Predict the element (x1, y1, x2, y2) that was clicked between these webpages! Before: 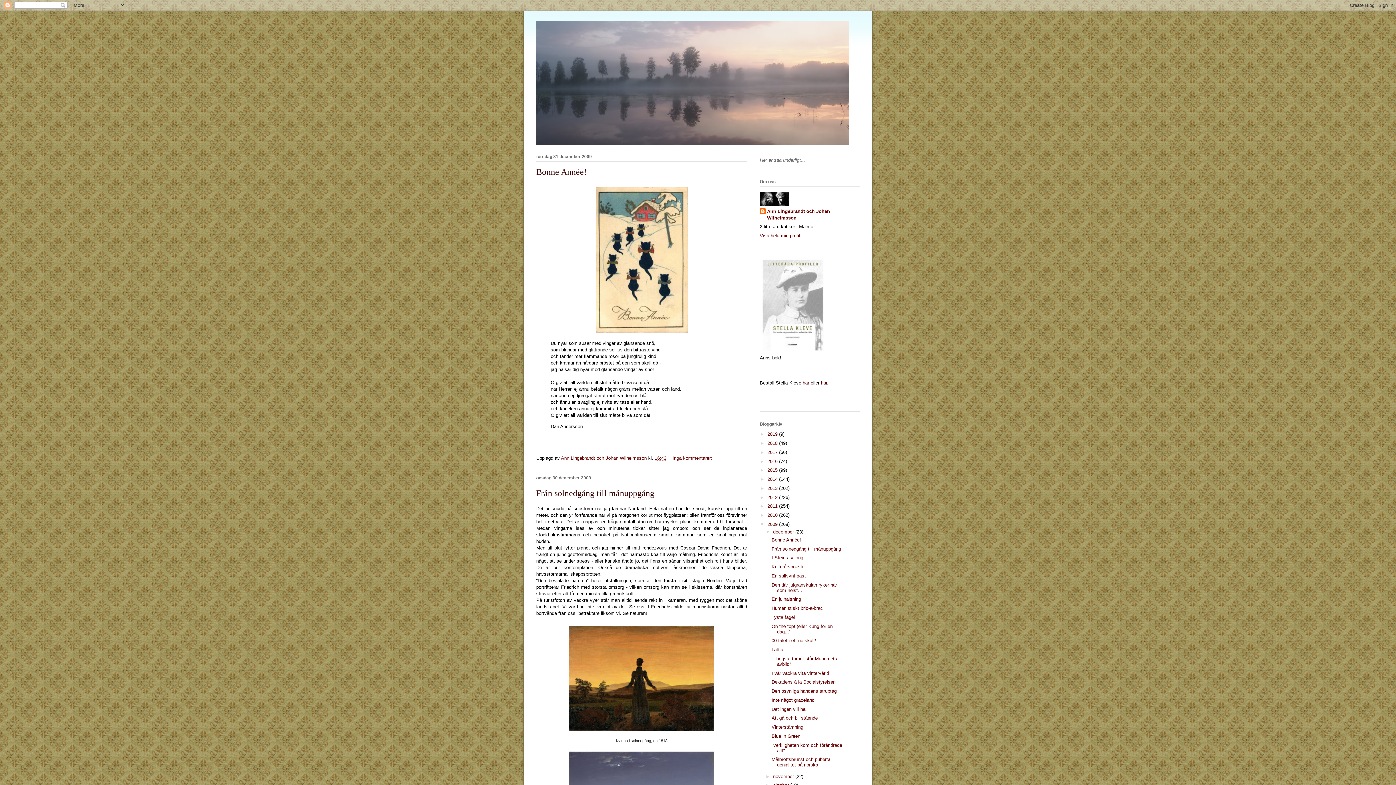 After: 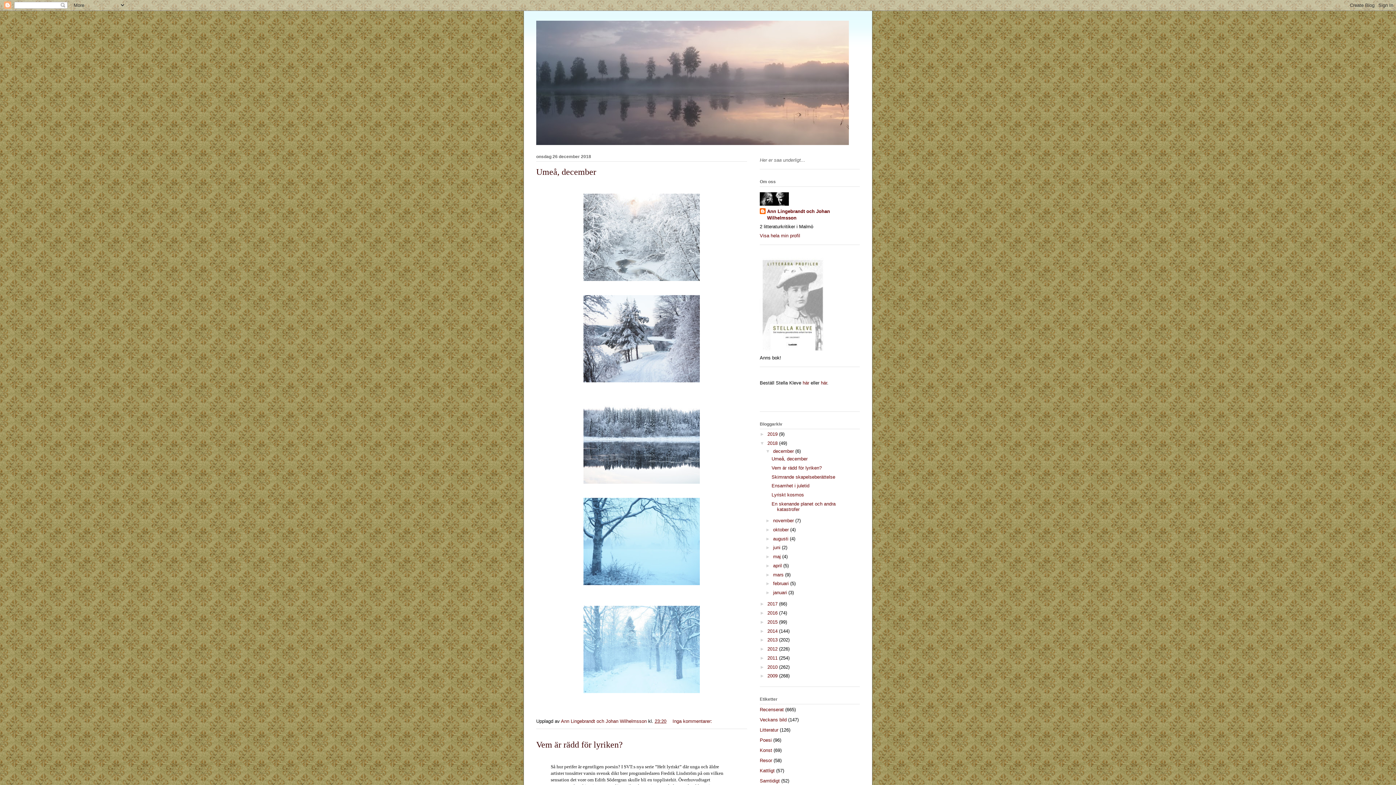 Action: bbox: (767, 440, 779, 446) label: 2018 